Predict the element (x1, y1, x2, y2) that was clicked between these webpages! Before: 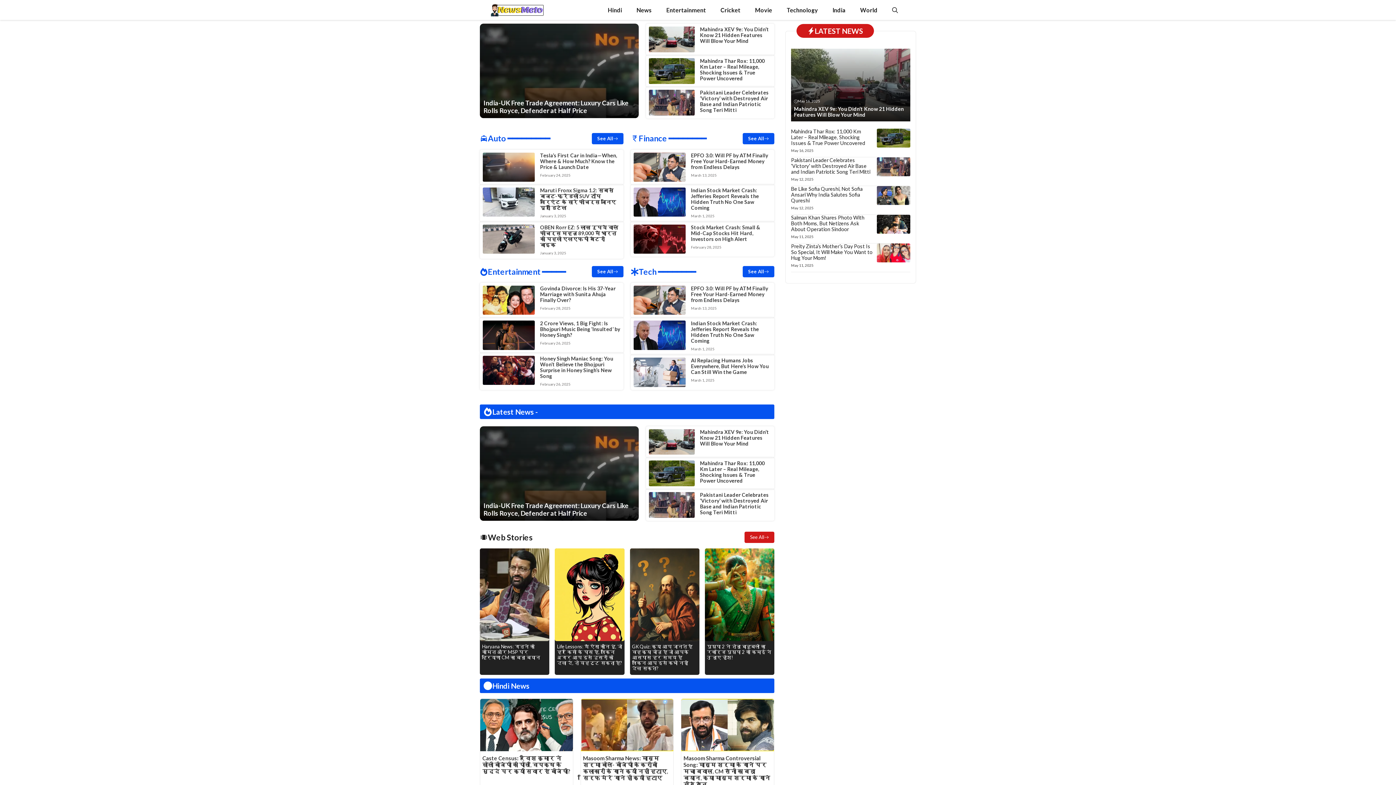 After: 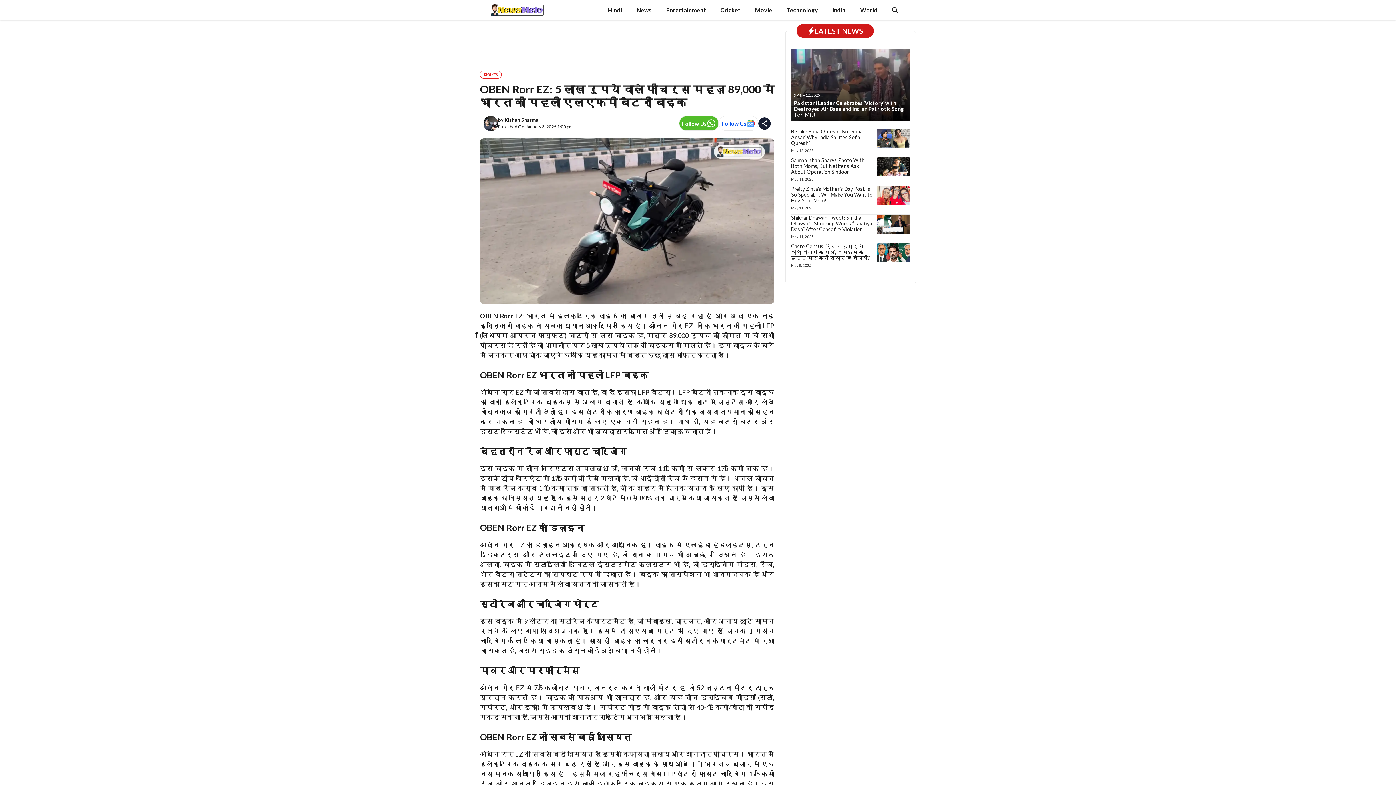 Action: bbox: (482, 234, 534, 242)